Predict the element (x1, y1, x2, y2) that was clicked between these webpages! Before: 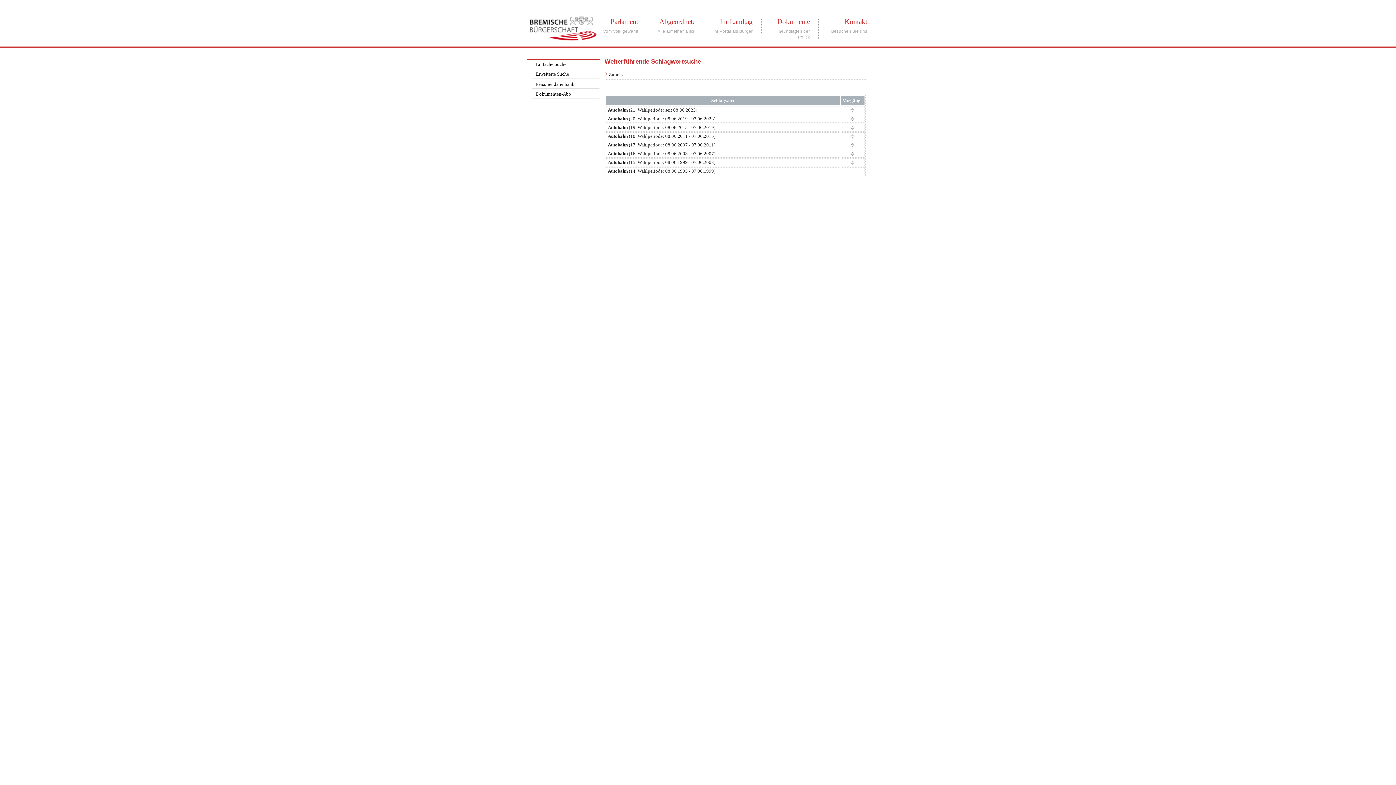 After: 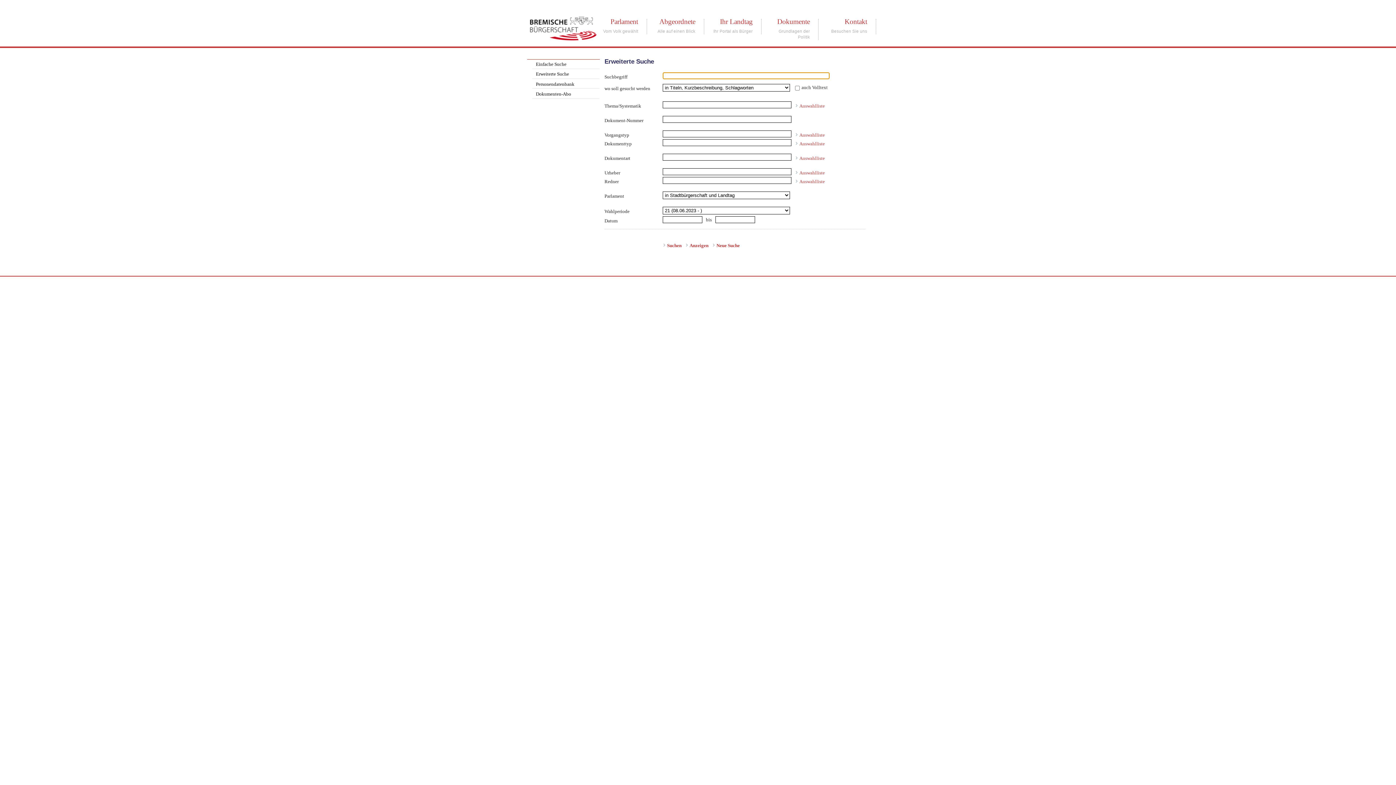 Action: label: Erweiterte Suche bbox: (532, 69, 599, 78)